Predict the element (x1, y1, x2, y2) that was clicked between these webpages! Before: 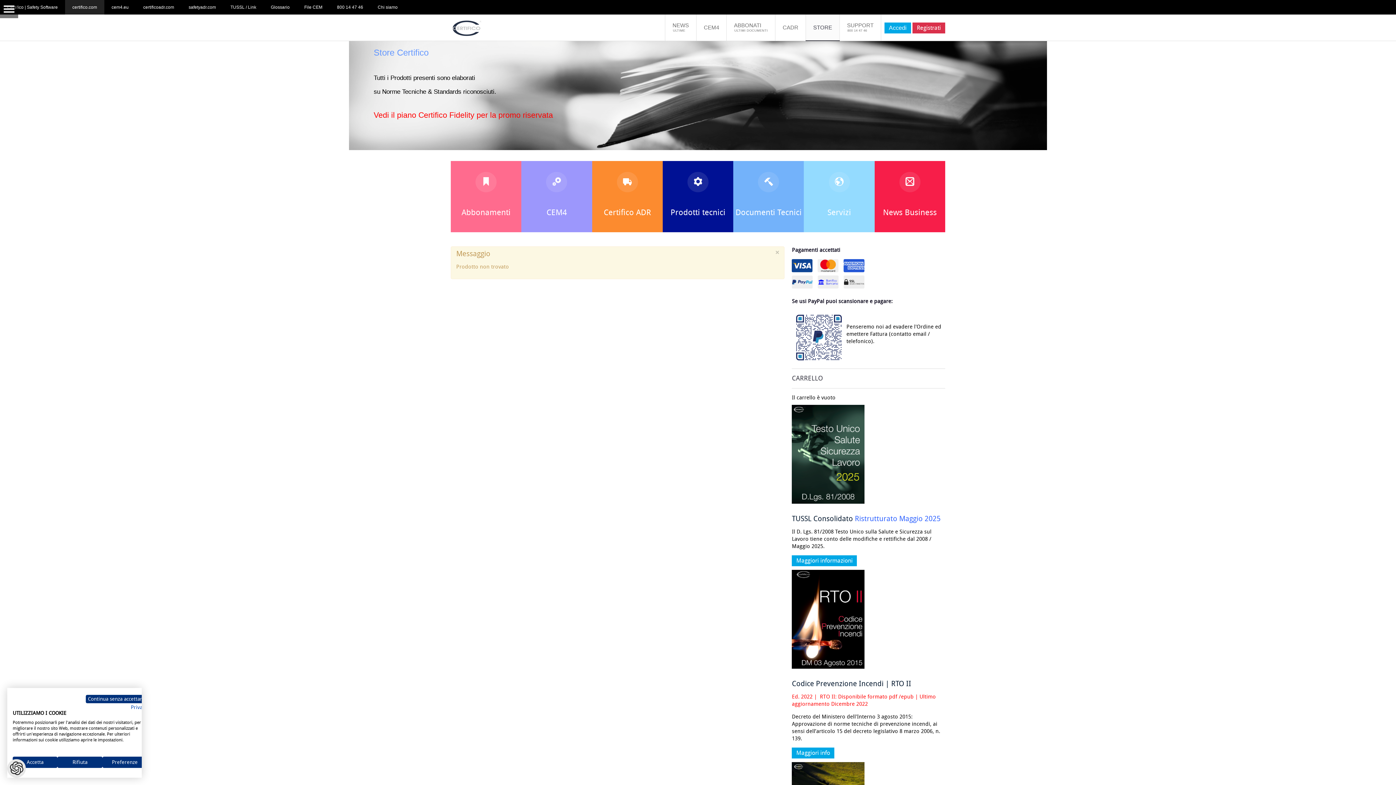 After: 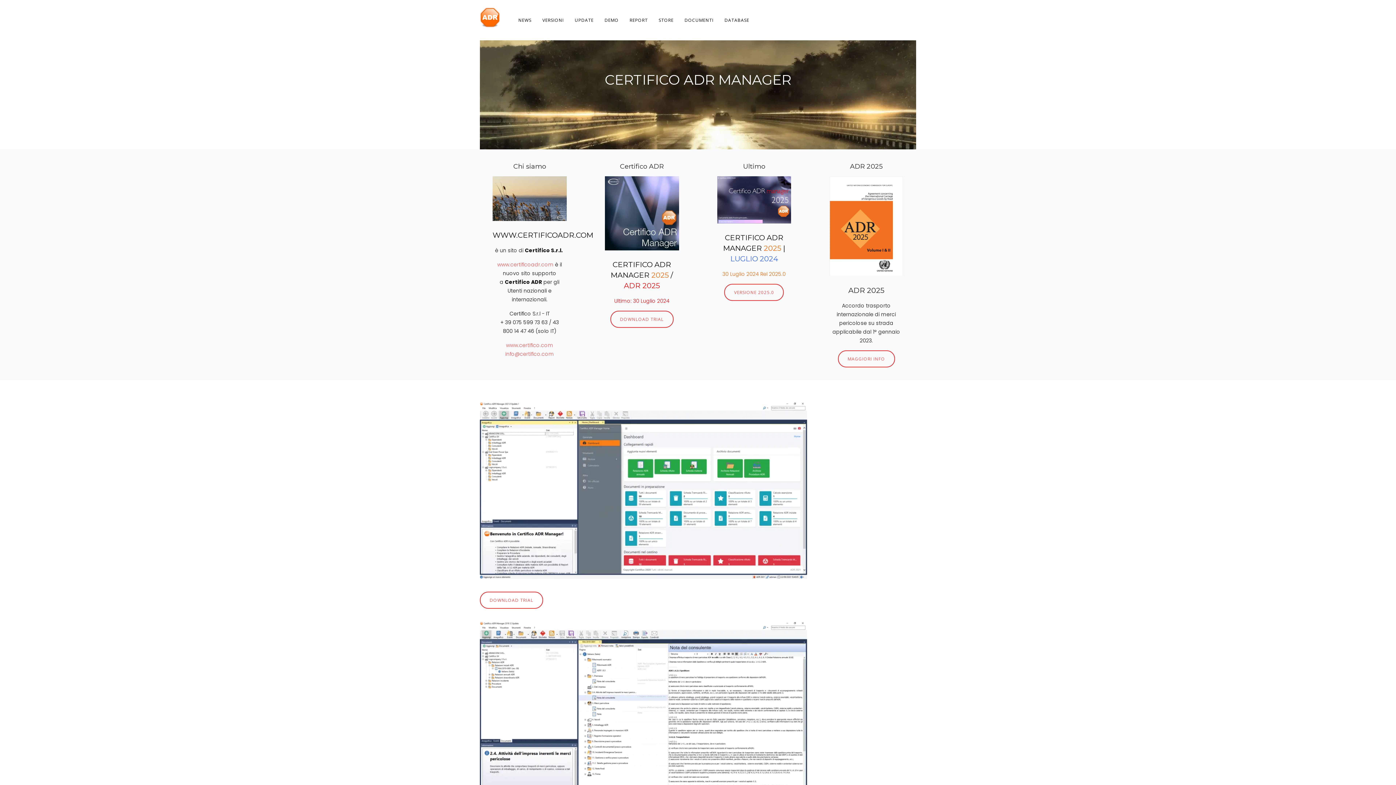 Action: bbox: (775, 14, 806, 41) label: CADR